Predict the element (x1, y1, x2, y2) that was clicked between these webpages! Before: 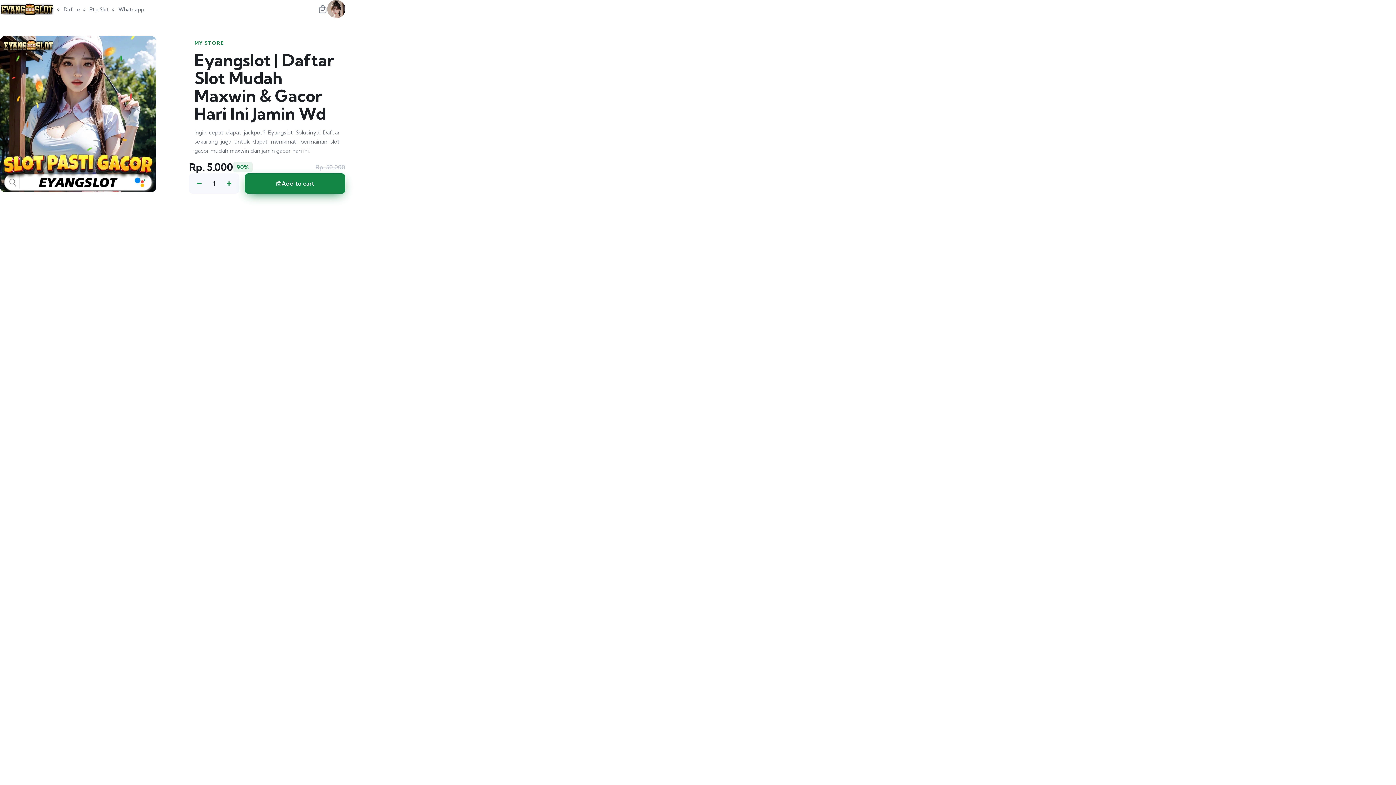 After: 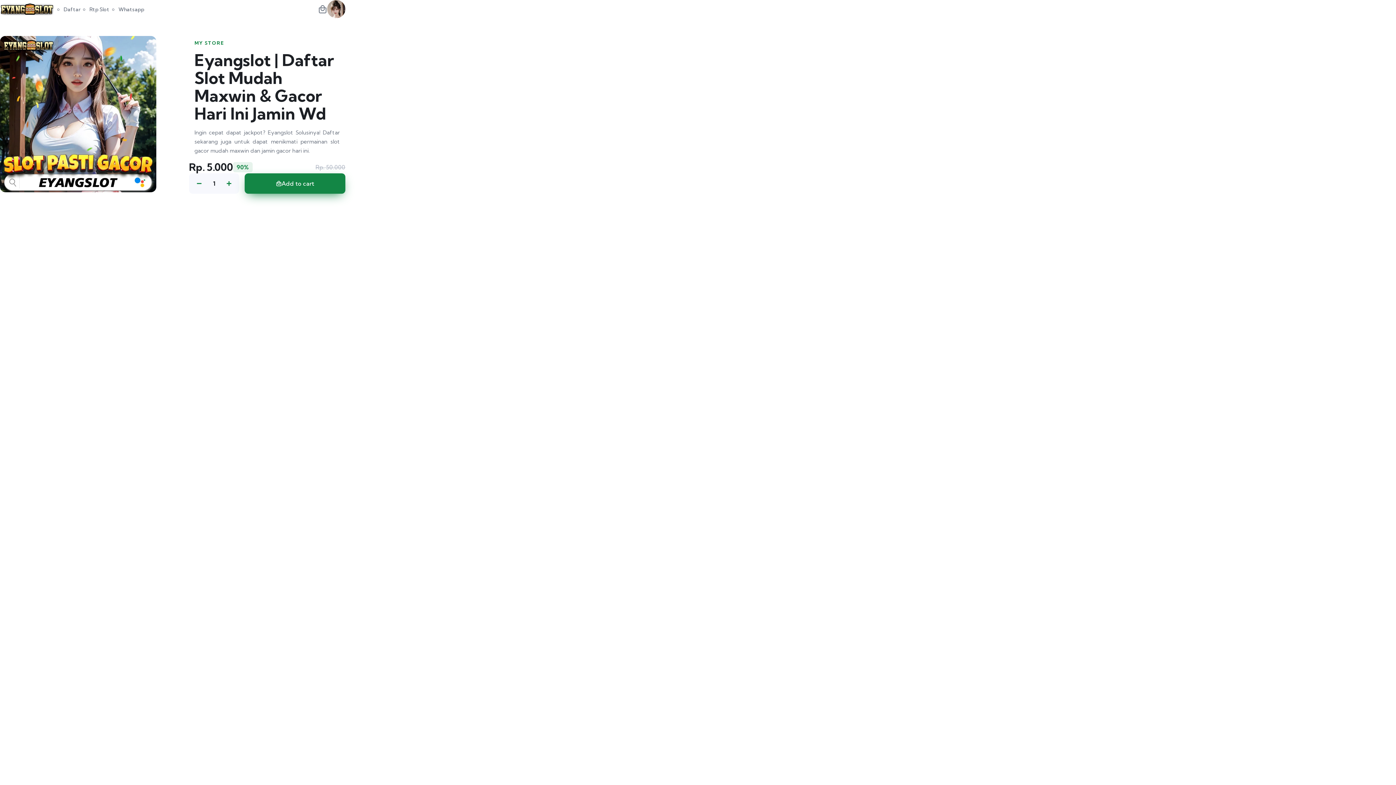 Action: label: Add to cart bbox: (281, 180, 314, 187)